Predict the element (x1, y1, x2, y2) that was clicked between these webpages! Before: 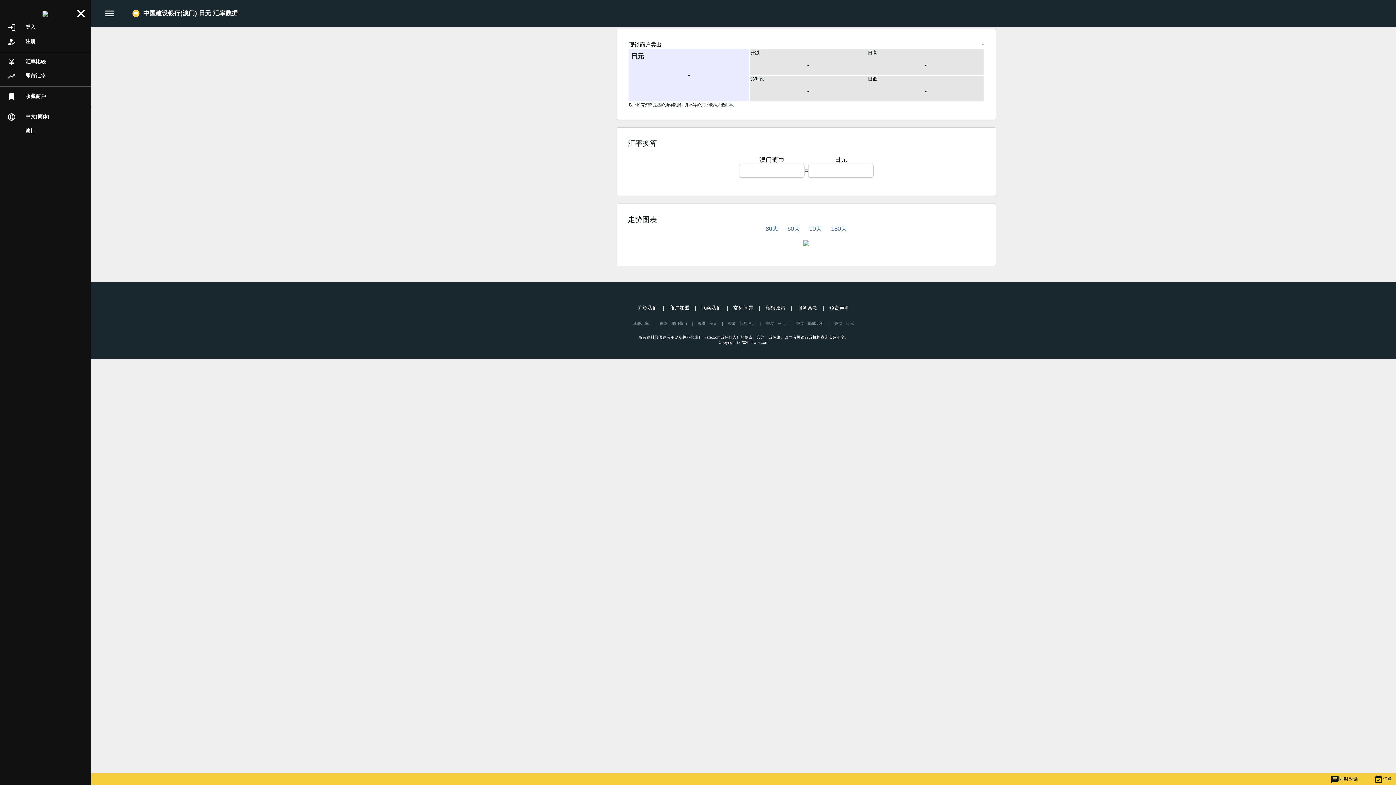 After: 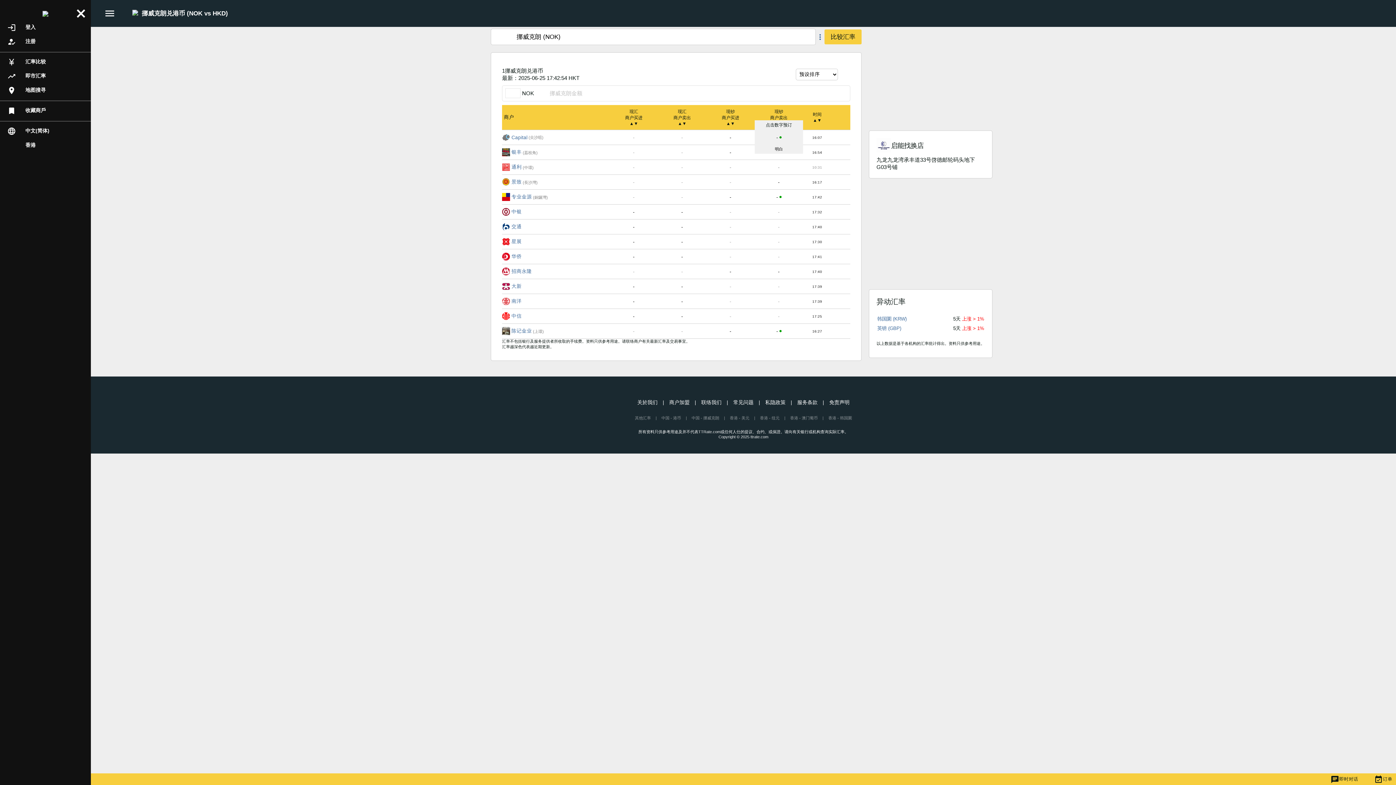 Action: label: 香港 - 挪威克朗 bbox: (796, 321, 824, 325)